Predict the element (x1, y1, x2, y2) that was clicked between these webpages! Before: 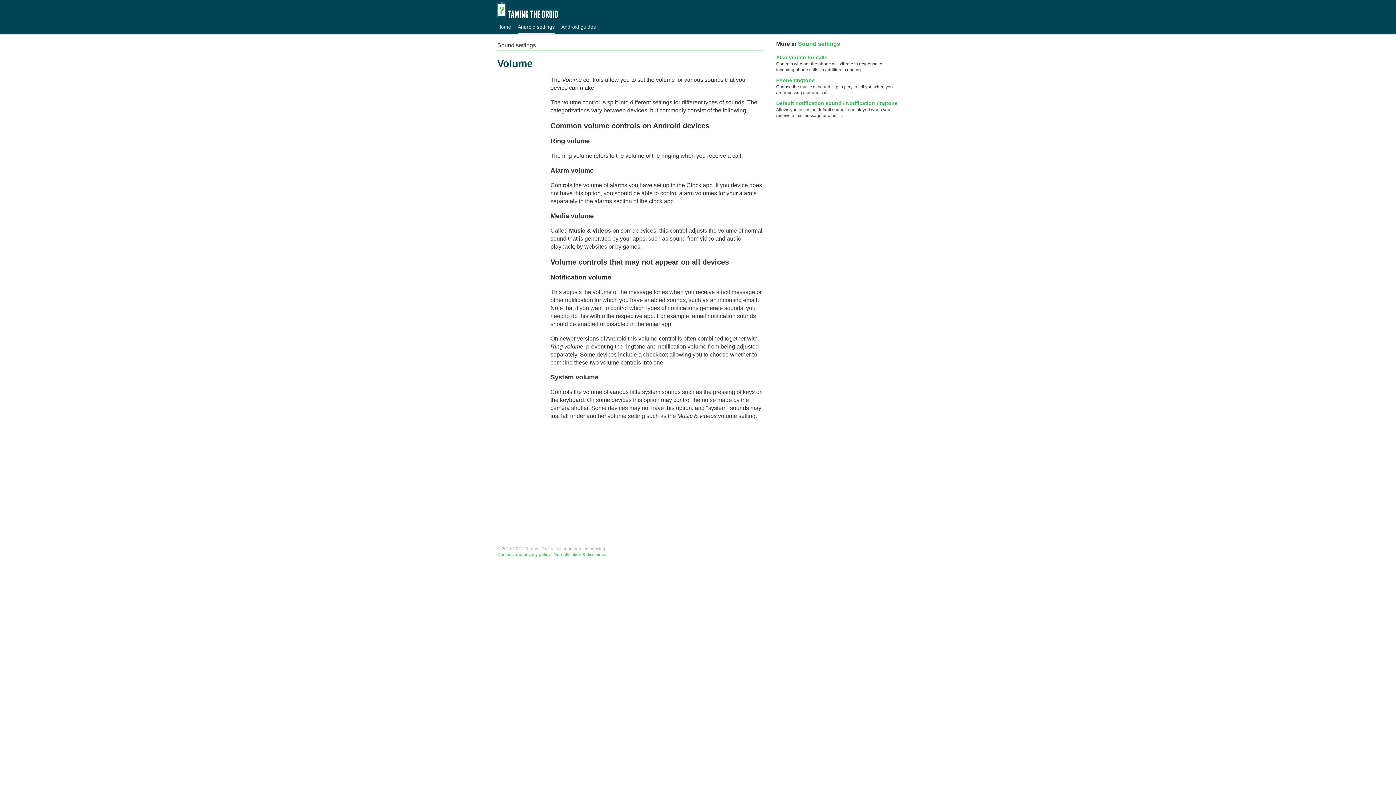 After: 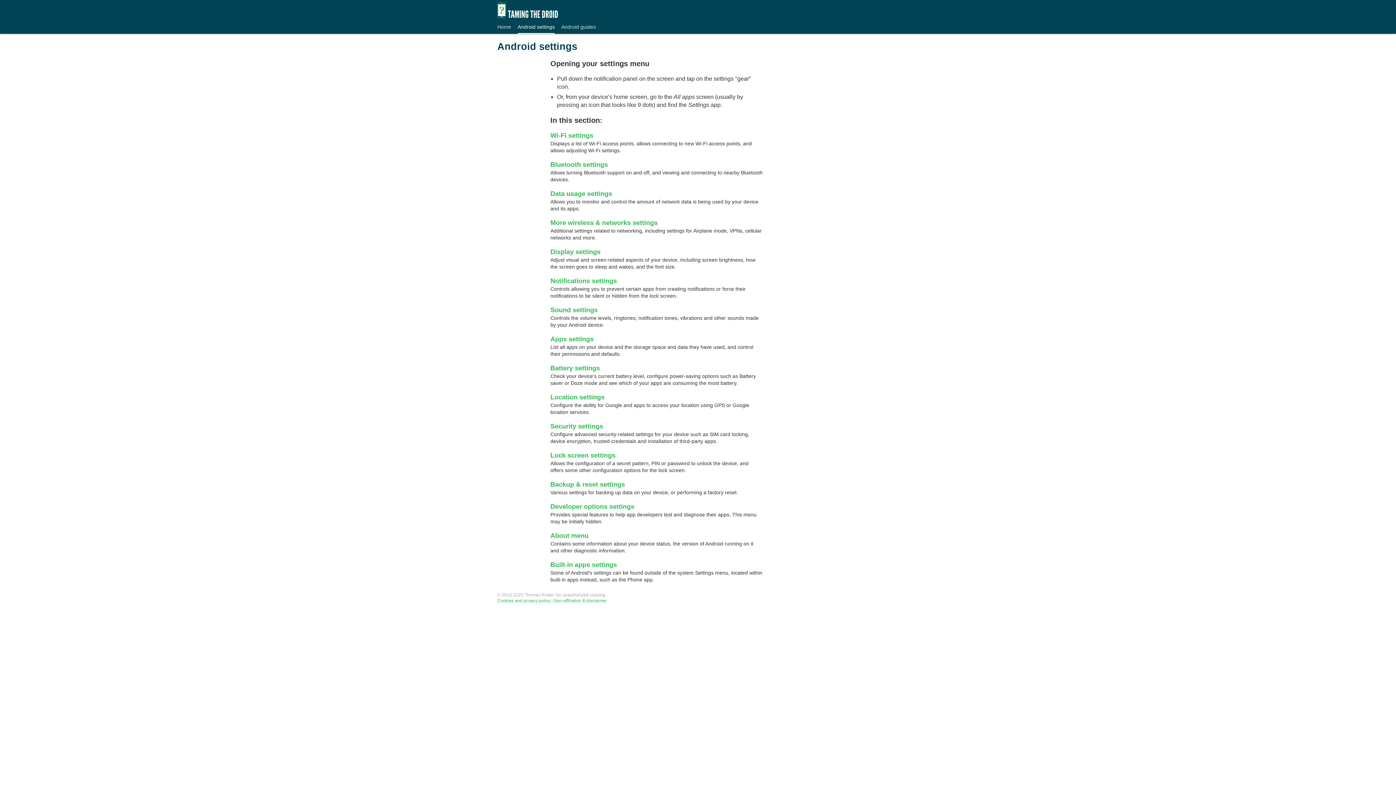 Action: label: Android settings bbox: (517, 20, 554, 33)